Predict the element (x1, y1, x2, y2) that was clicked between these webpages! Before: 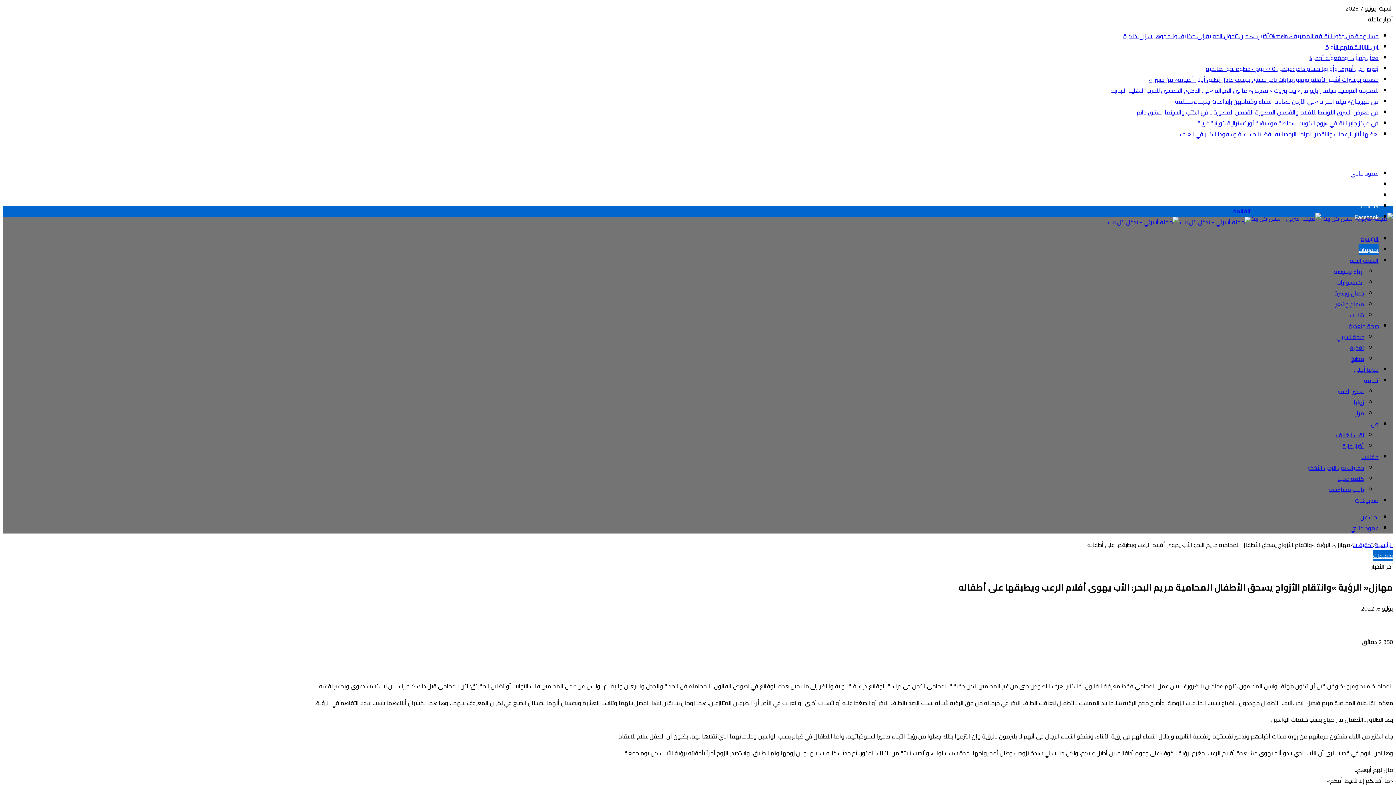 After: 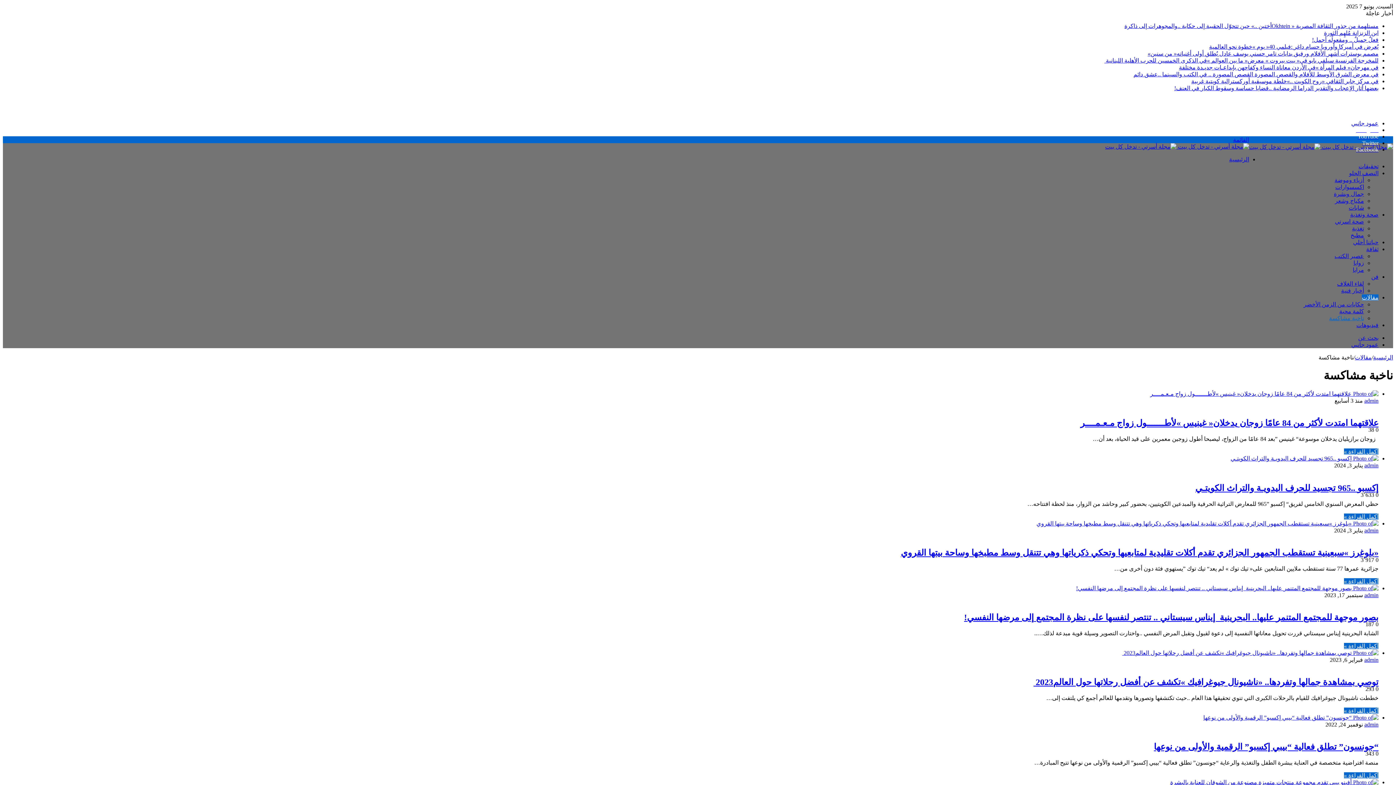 Action: label: ناخبة مشاكسة bbox: (1329, 484, 1364, 495)